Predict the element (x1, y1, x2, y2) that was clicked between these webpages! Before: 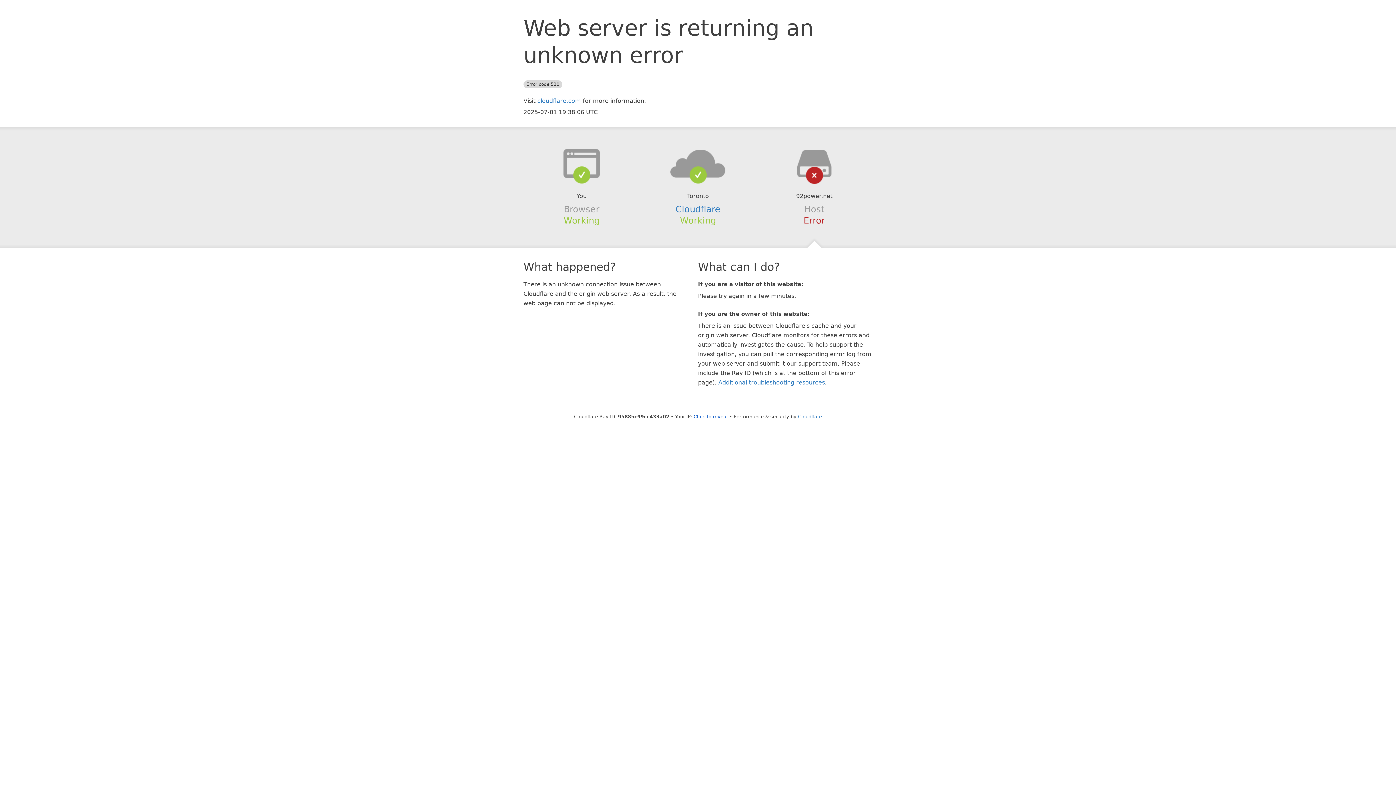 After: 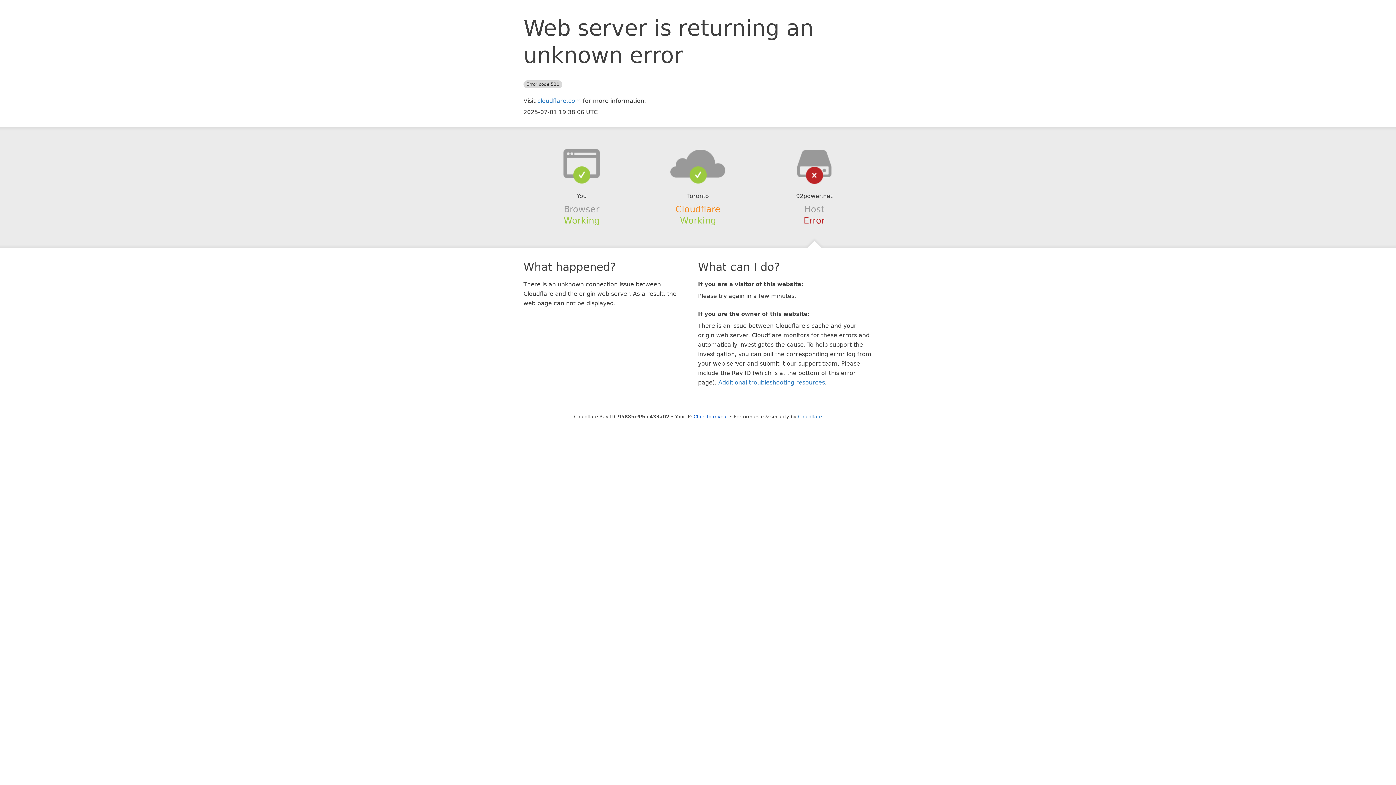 Action: label: Cloudflare bbox: (675, 204, 720, 214)